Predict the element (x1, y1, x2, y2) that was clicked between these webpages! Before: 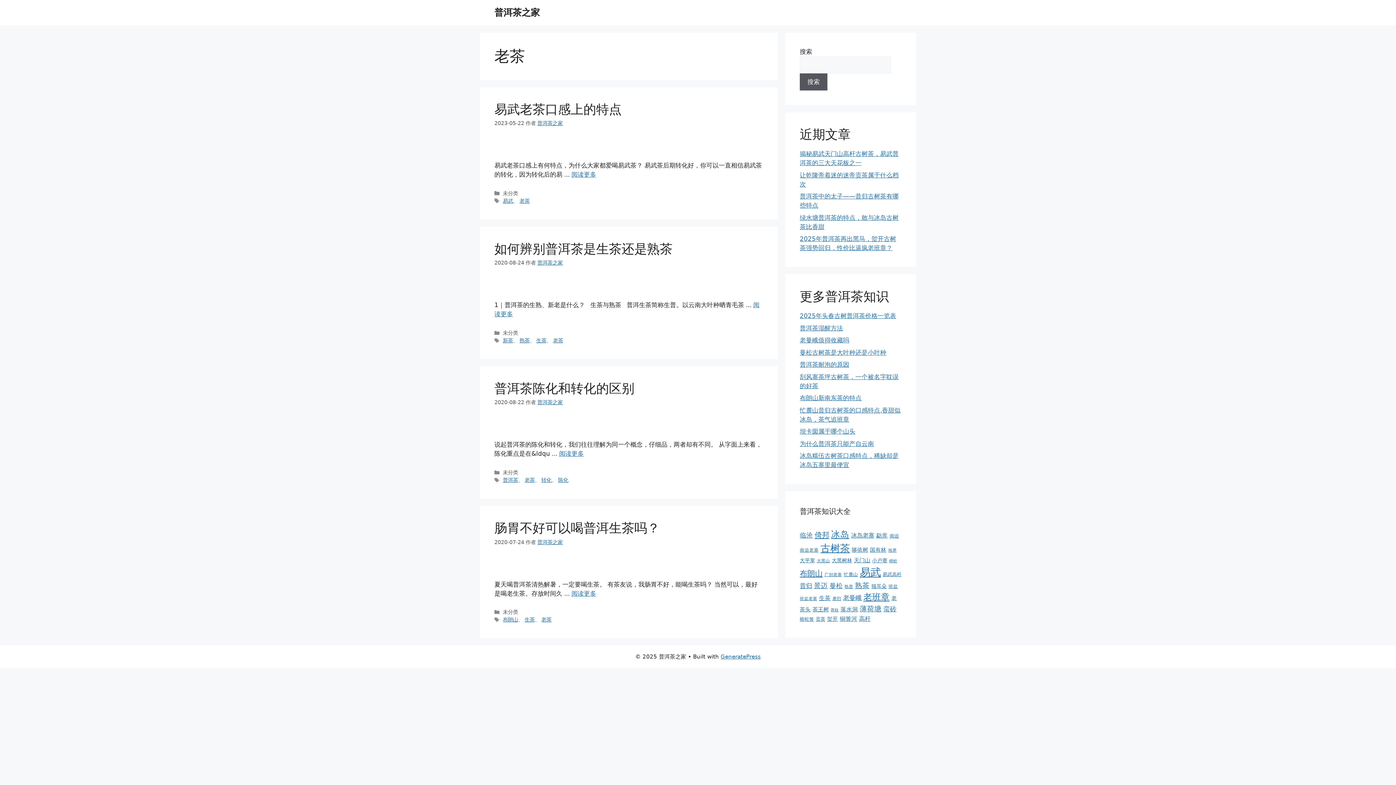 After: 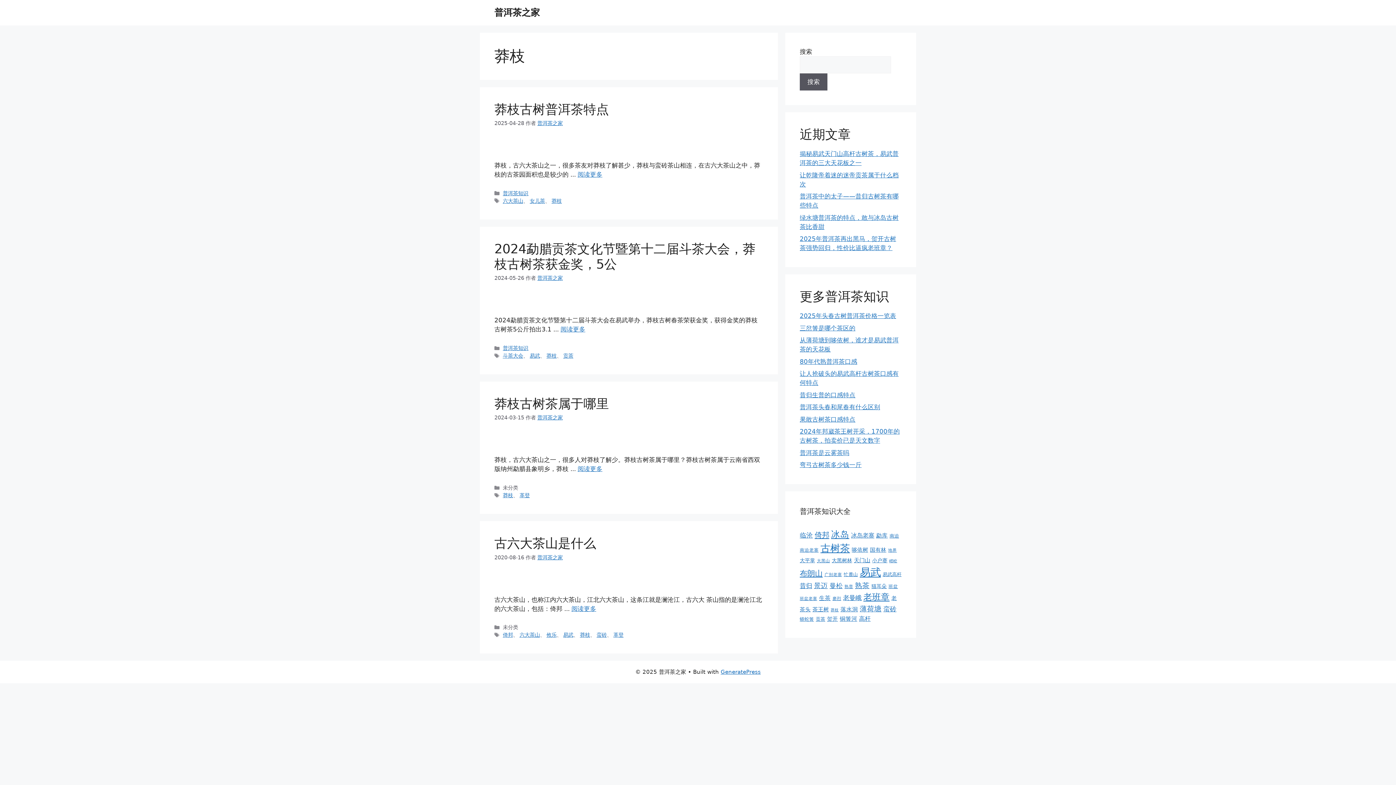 Action: label: 莽枝 (4 项) bbox: (830, 608, 838, 612)